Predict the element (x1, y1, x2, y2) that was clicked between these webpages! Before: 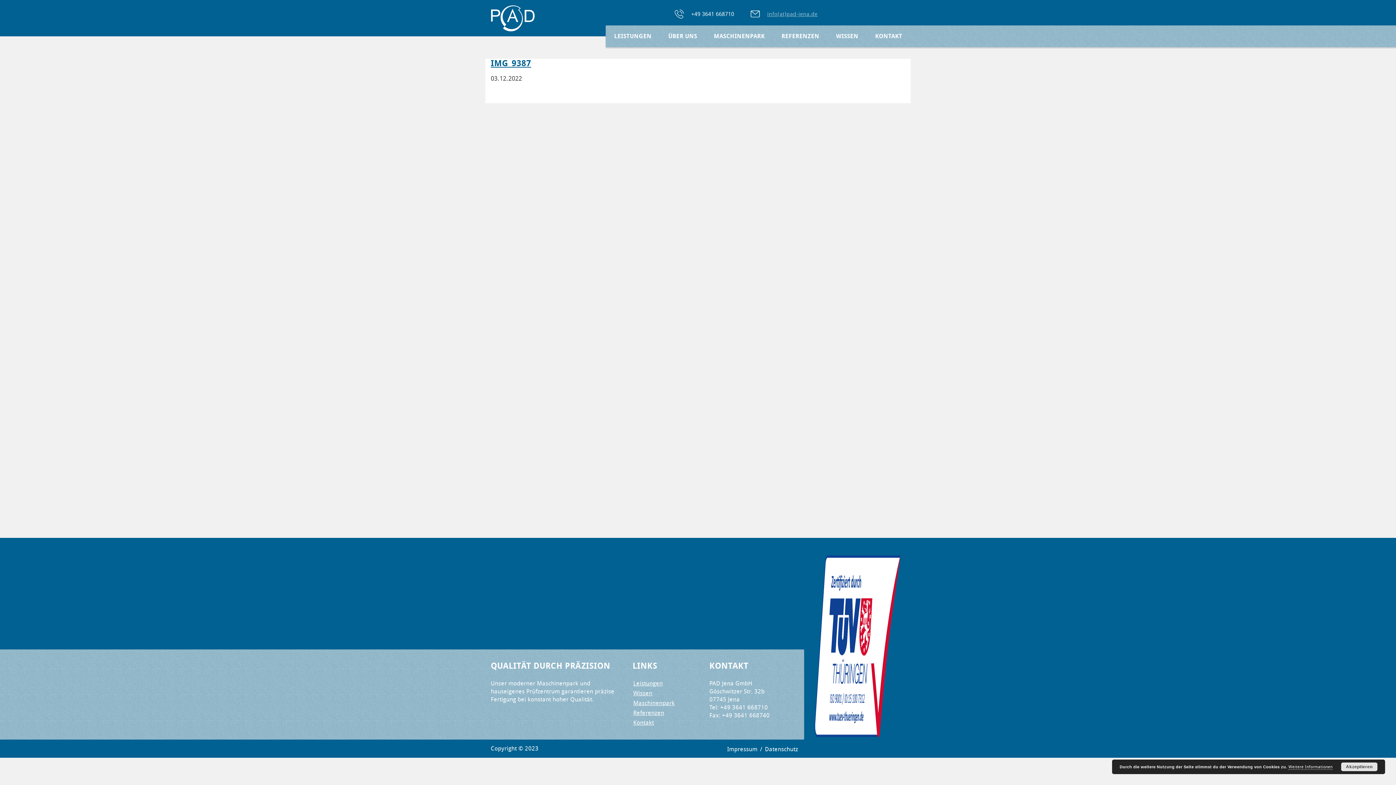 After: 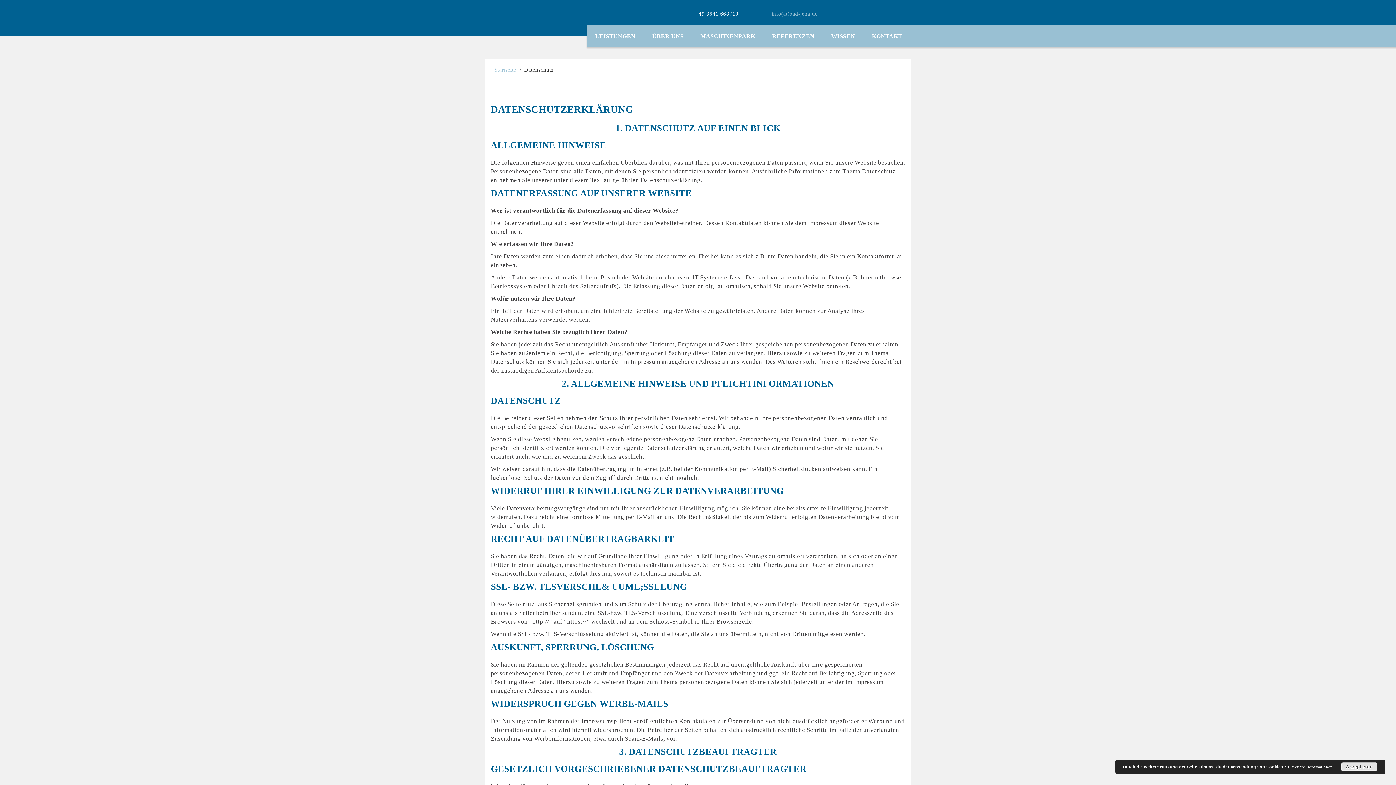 Action: label: Datenschutz bbox: (764, 745, 799, 754)